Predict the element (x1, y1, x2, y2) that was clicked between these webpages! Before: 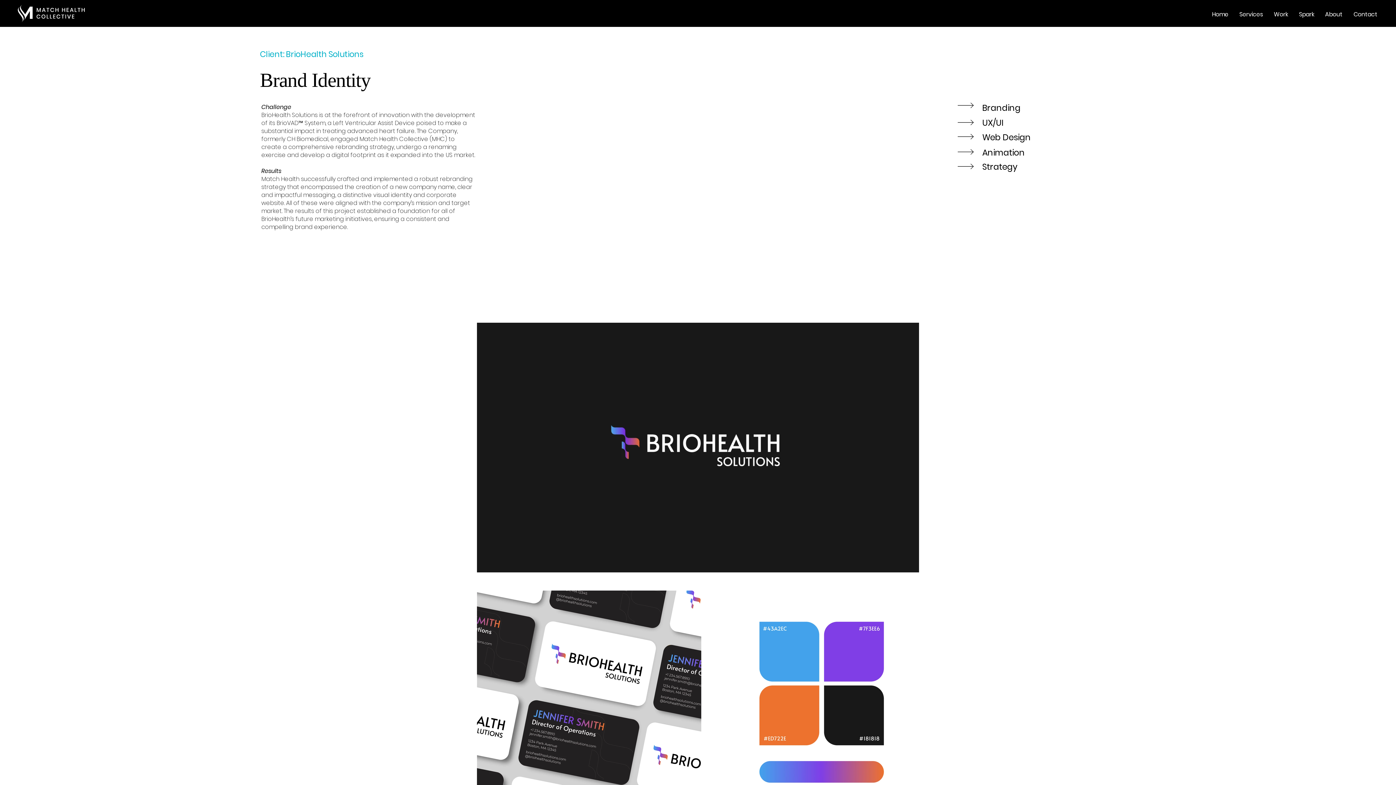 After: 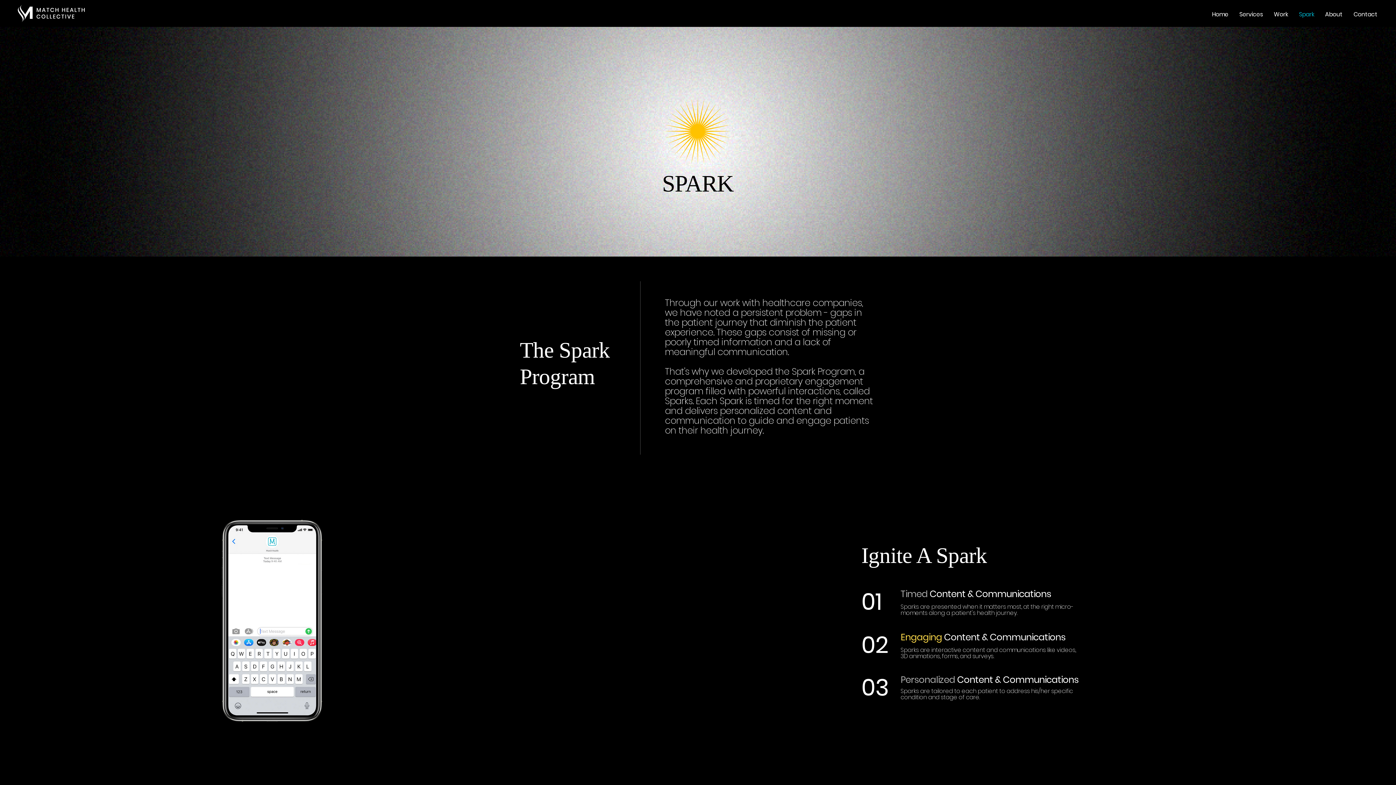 Action: bbox: (1293, 5, 1320, 23) label: Spark